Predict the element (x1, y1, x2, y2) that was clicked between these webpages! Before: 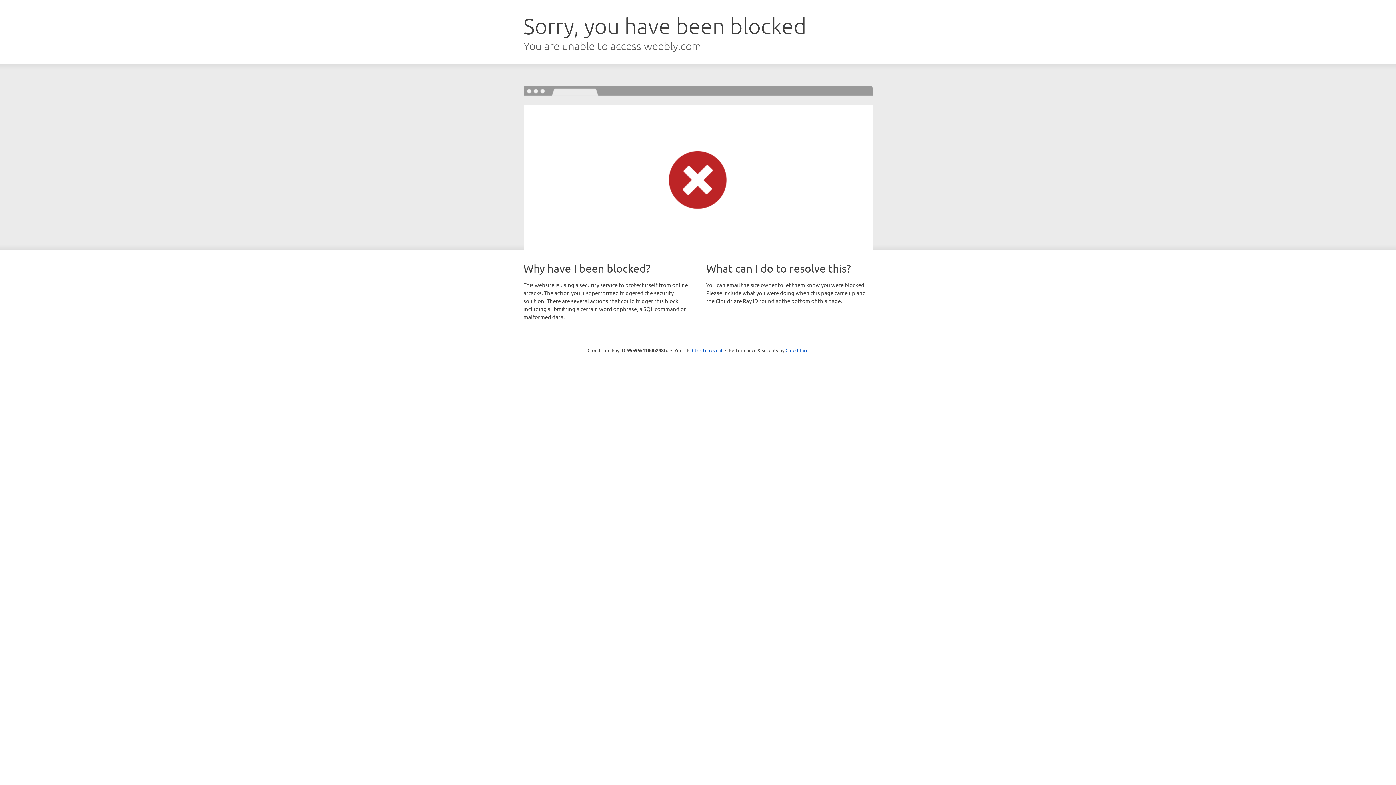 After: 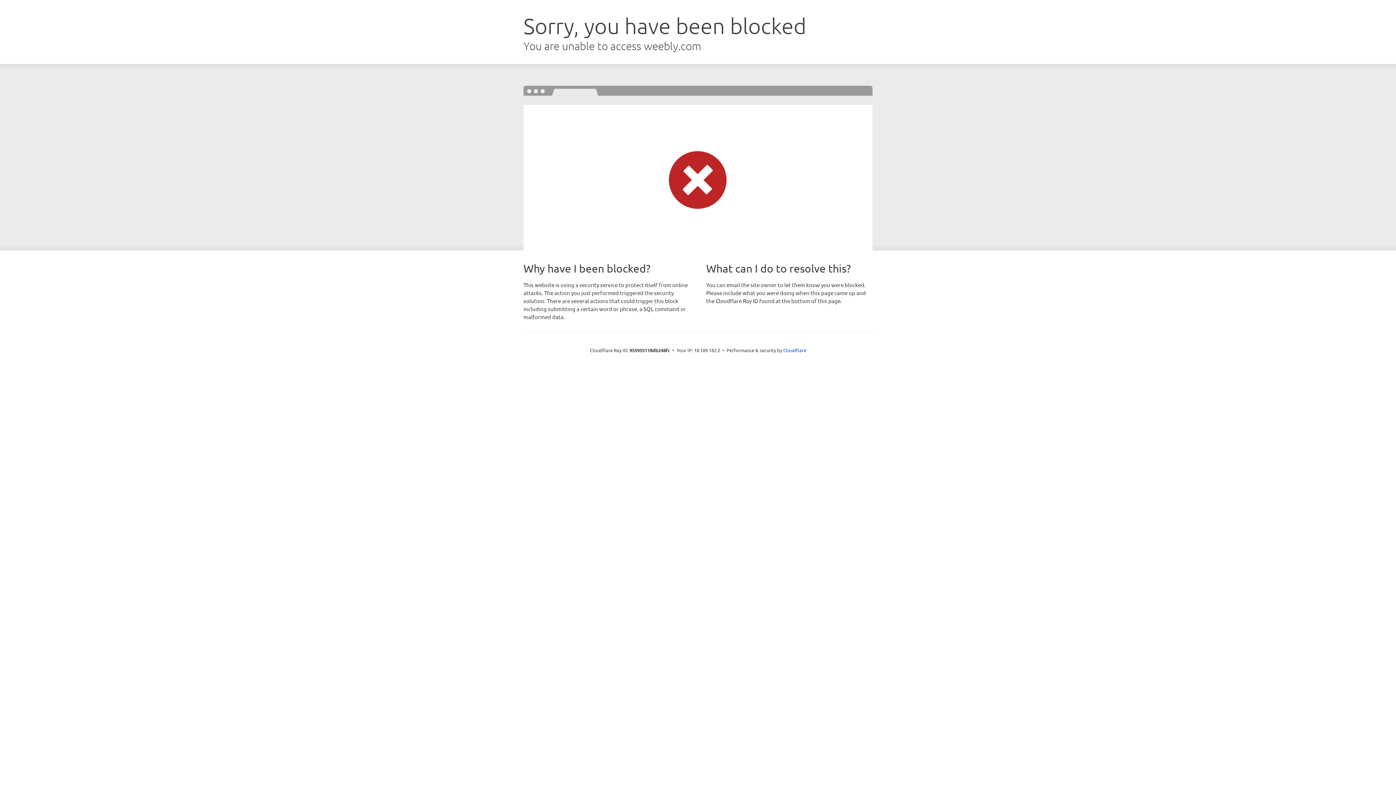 Action: label: Click to reveal bbox: (692, 346, 722, 353)